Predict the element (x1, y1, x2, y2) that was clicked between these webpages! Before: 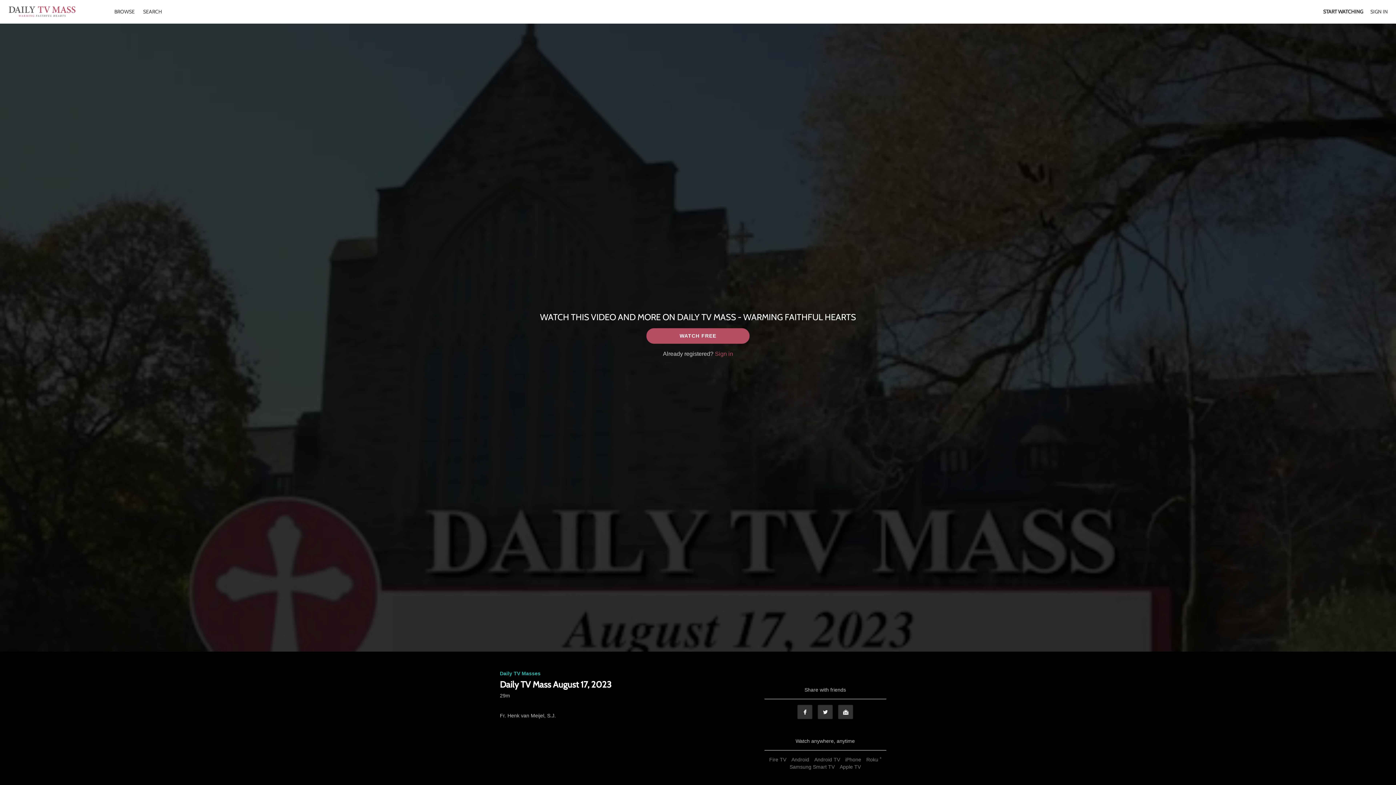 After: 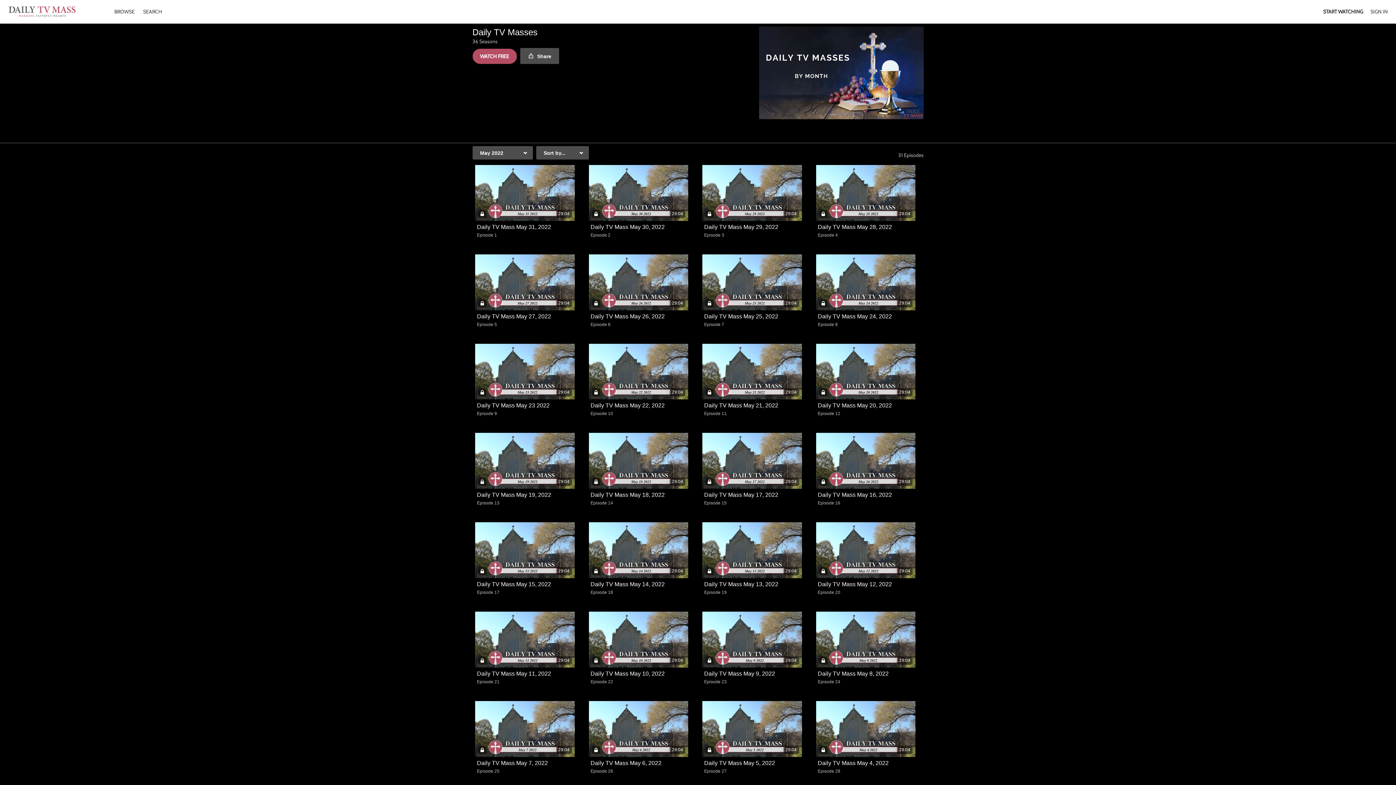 Action: bbox: (500, 670, 540, 676) label: Daily TV Masses